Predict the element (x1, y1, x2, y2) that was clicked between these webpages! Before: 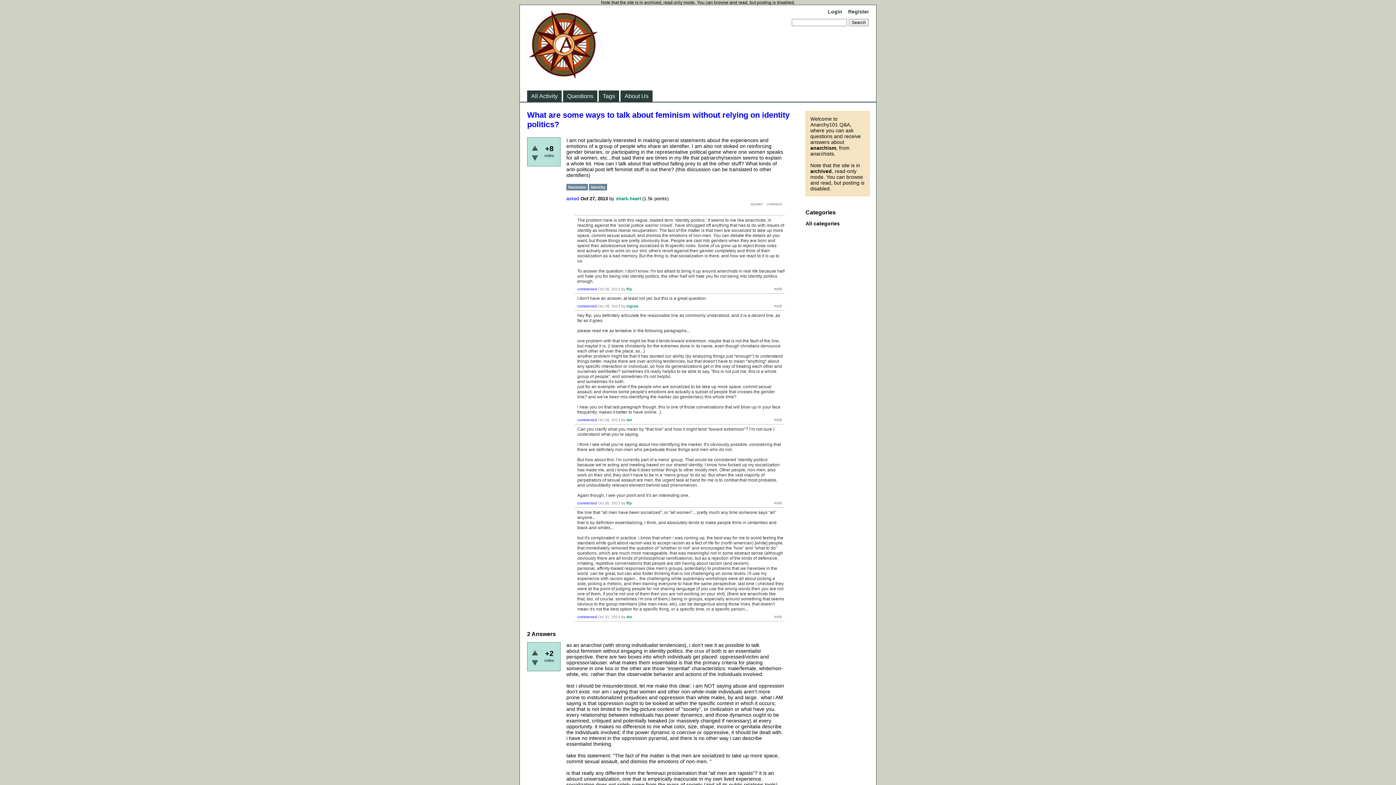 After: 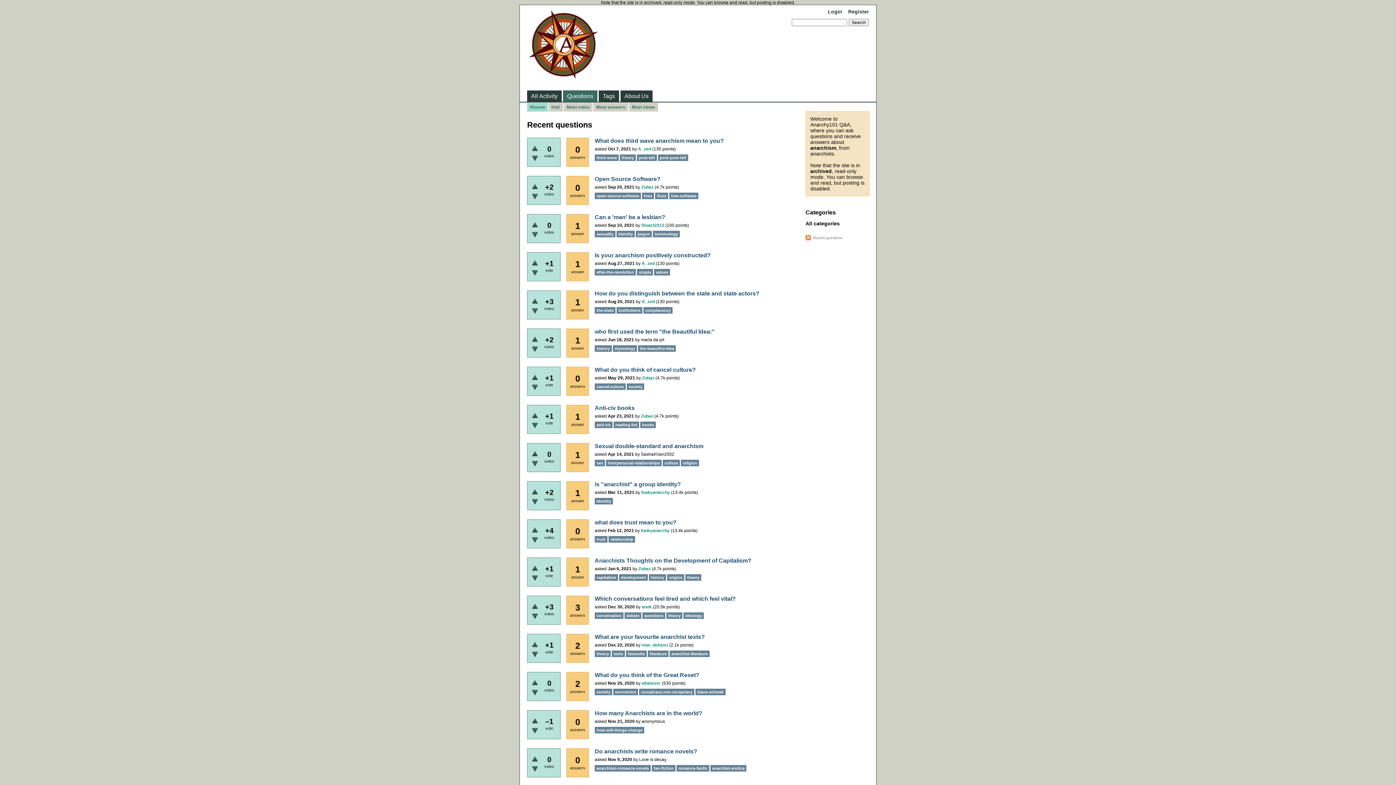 Action: bbox: (563, 90, 597, 101) label: Questions